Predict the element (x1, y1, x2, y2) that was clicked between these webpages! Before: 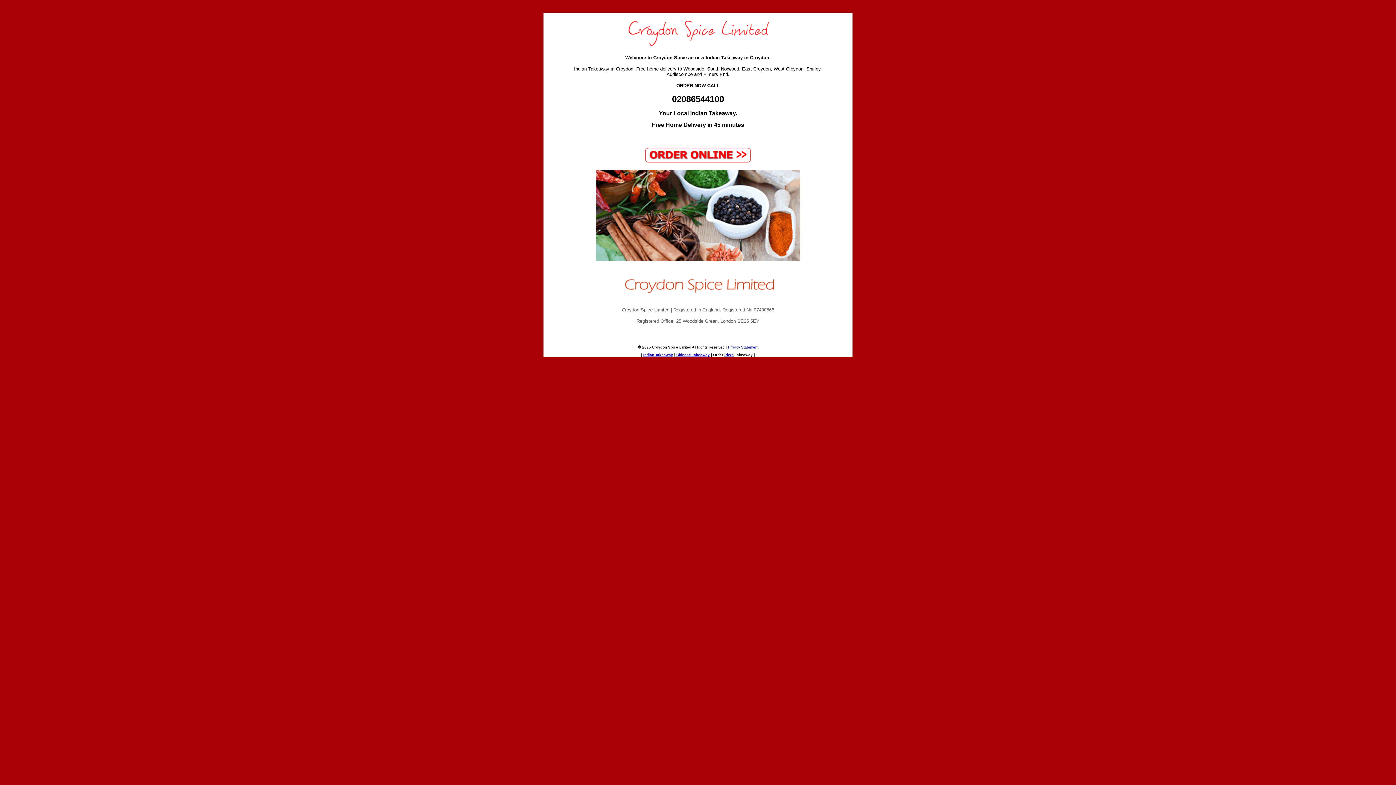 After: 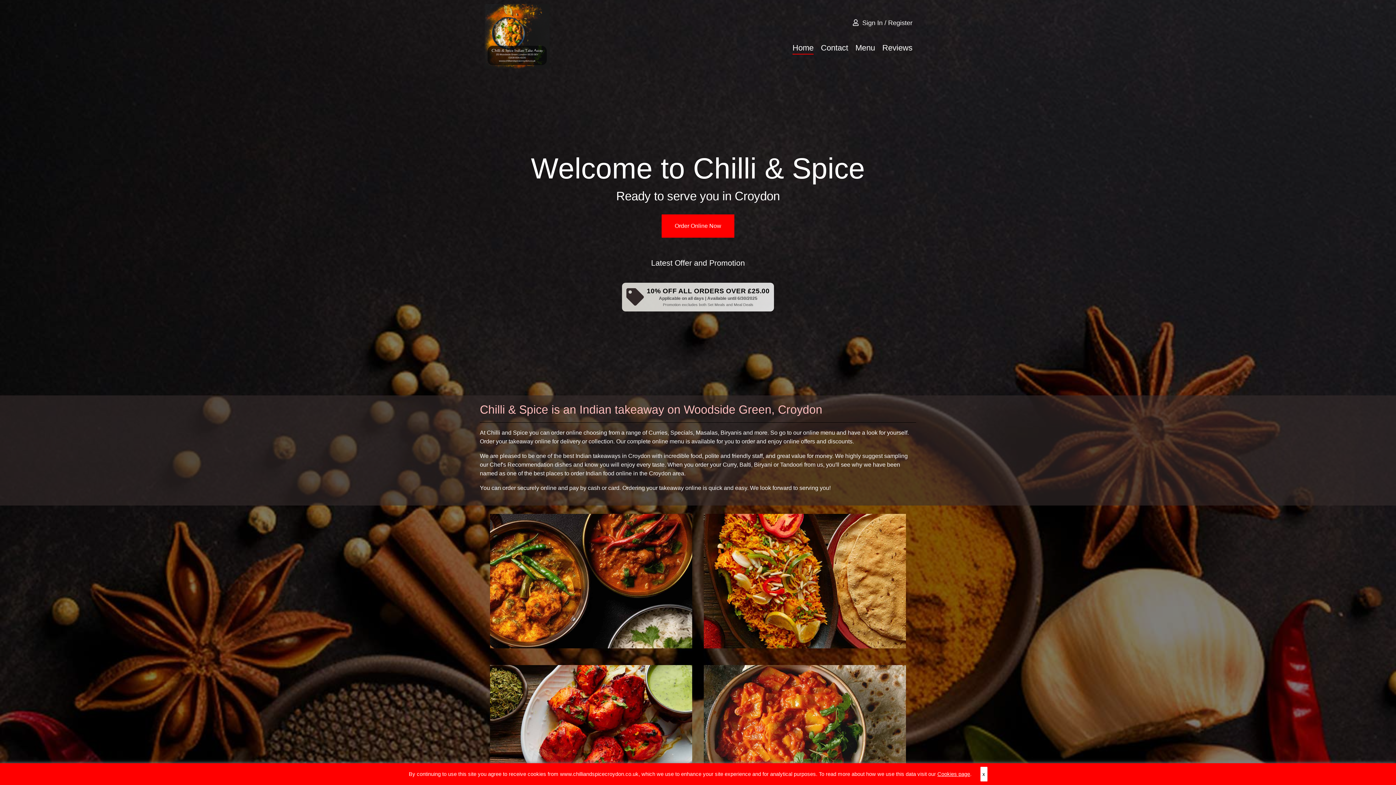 Action: bbox: (643, 160, 752, 165)